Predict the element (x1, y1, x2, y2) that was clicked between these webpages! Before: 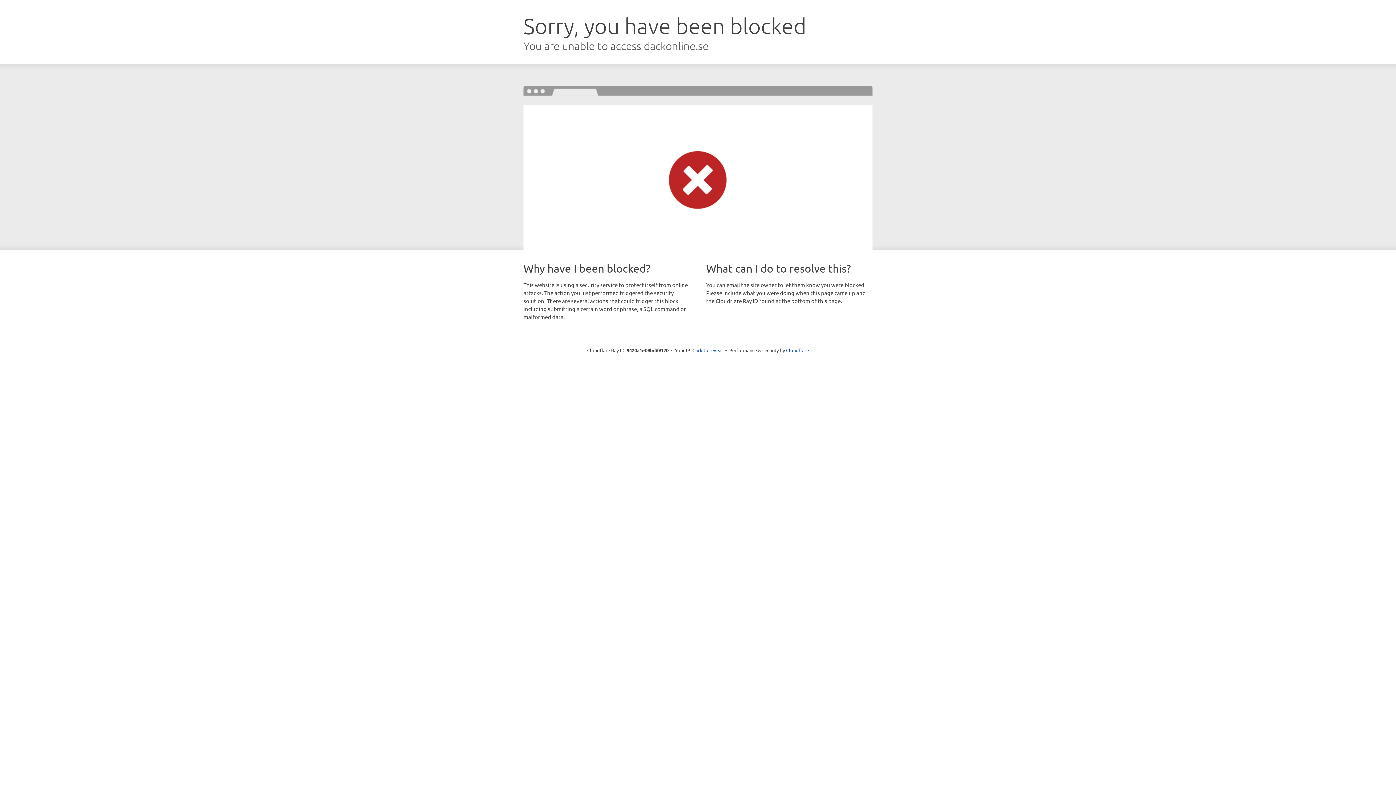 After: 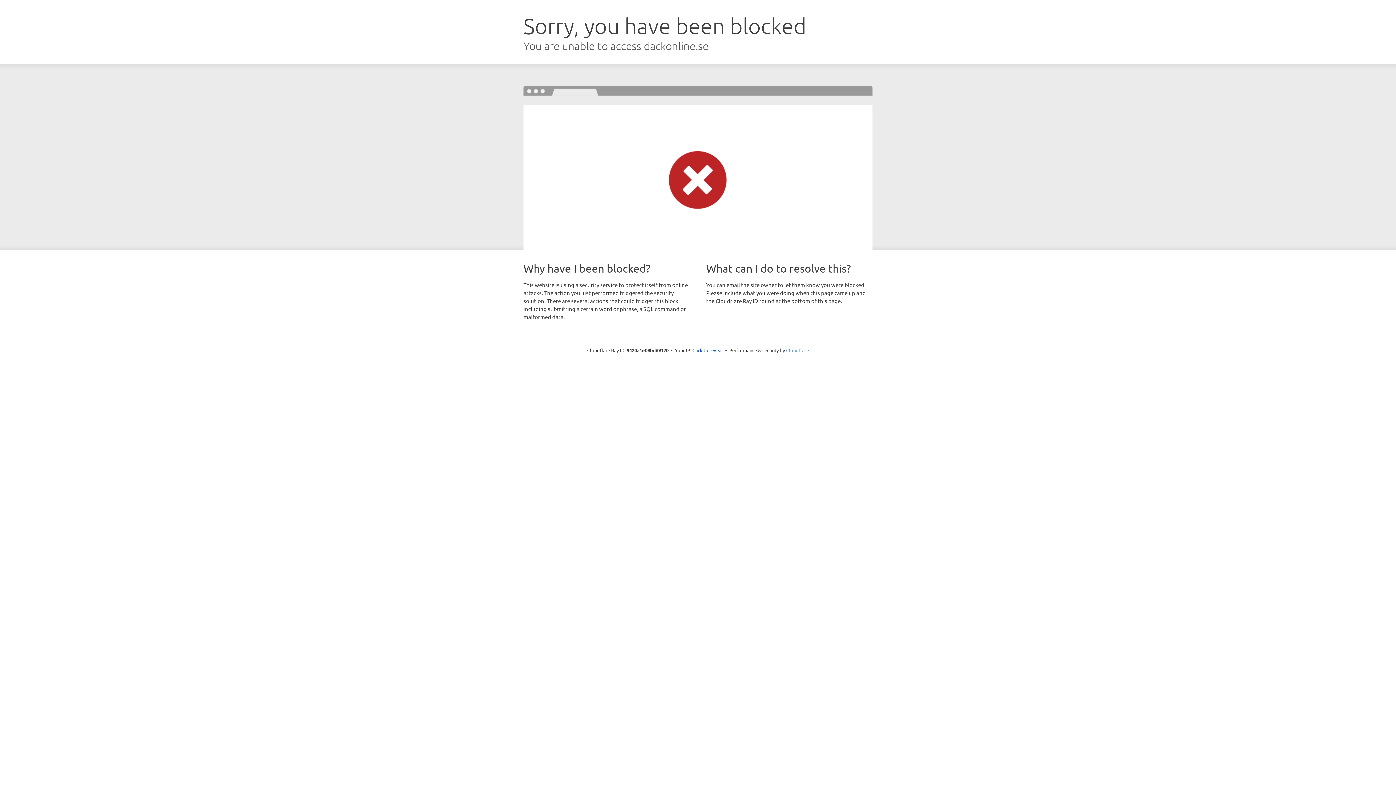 Action: bbox: (786, 347, 809, 353) label: Cloudflare